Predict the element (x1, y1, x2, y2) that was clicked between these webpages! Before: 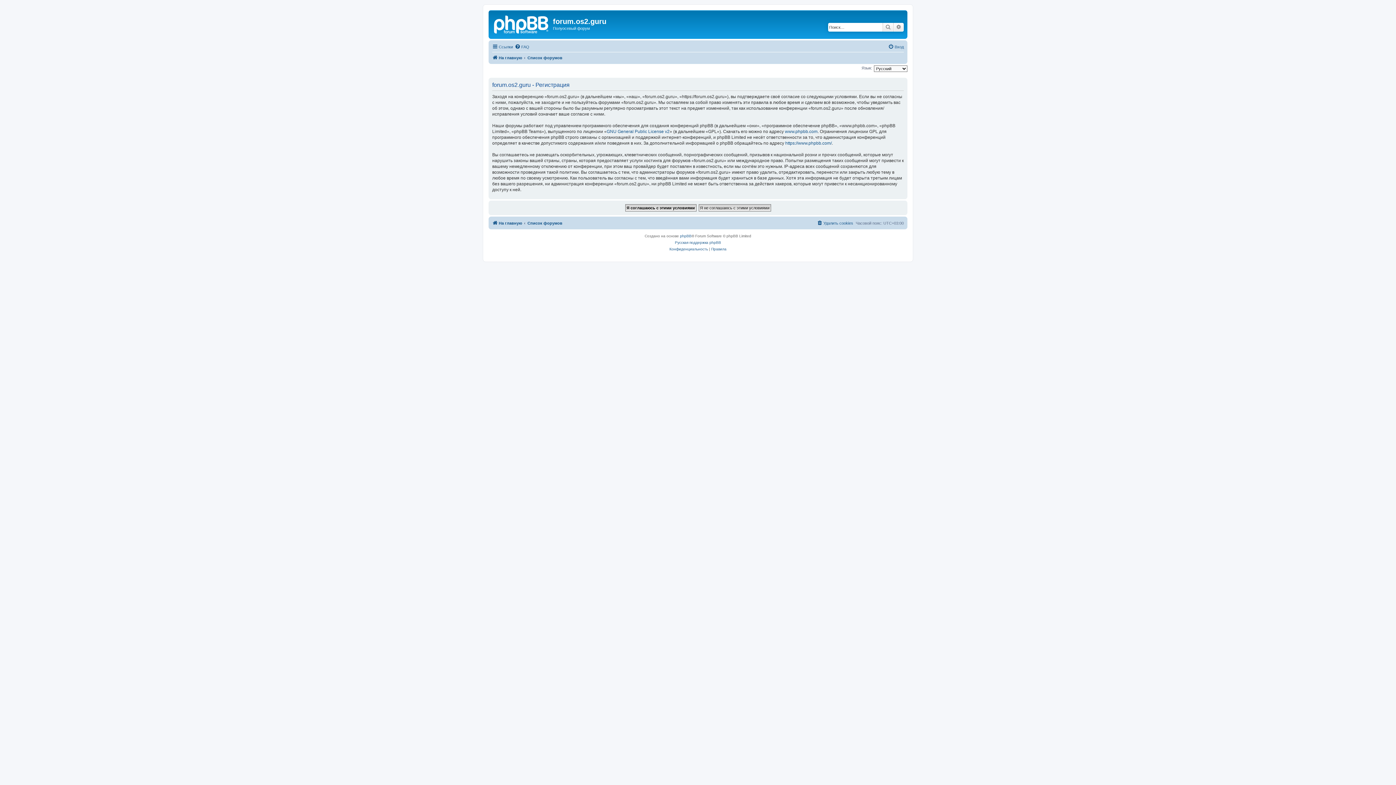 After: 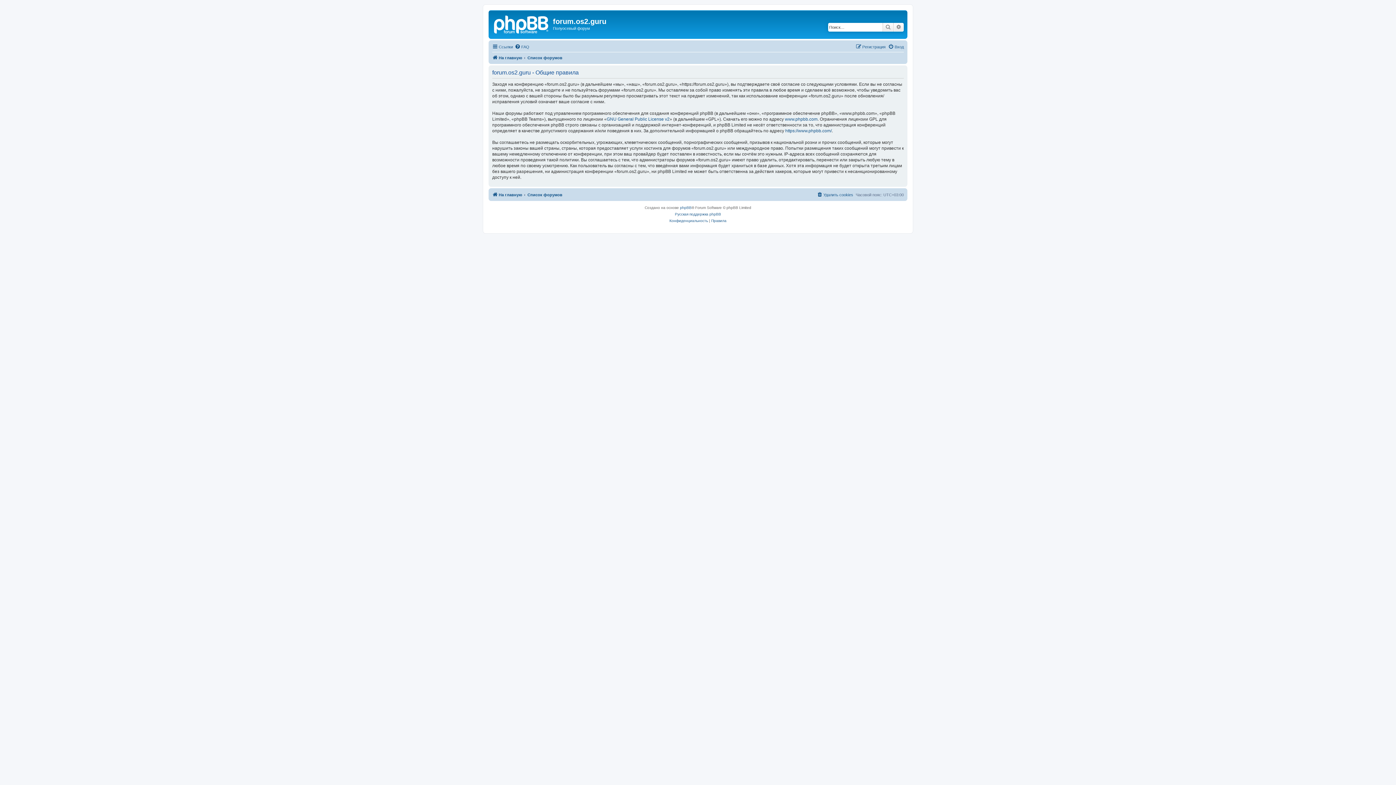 Action: bbox: (711, 246, 726, 252) label: Правила